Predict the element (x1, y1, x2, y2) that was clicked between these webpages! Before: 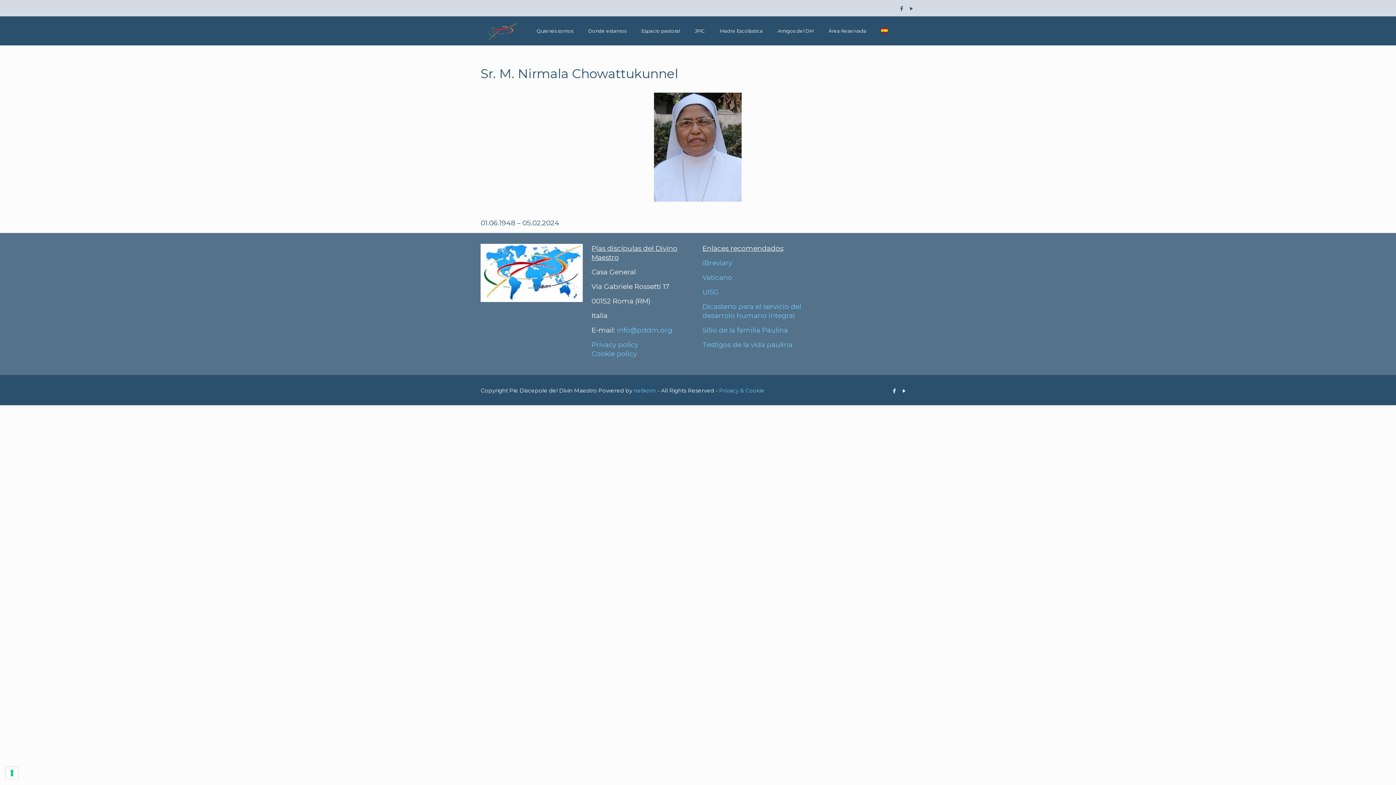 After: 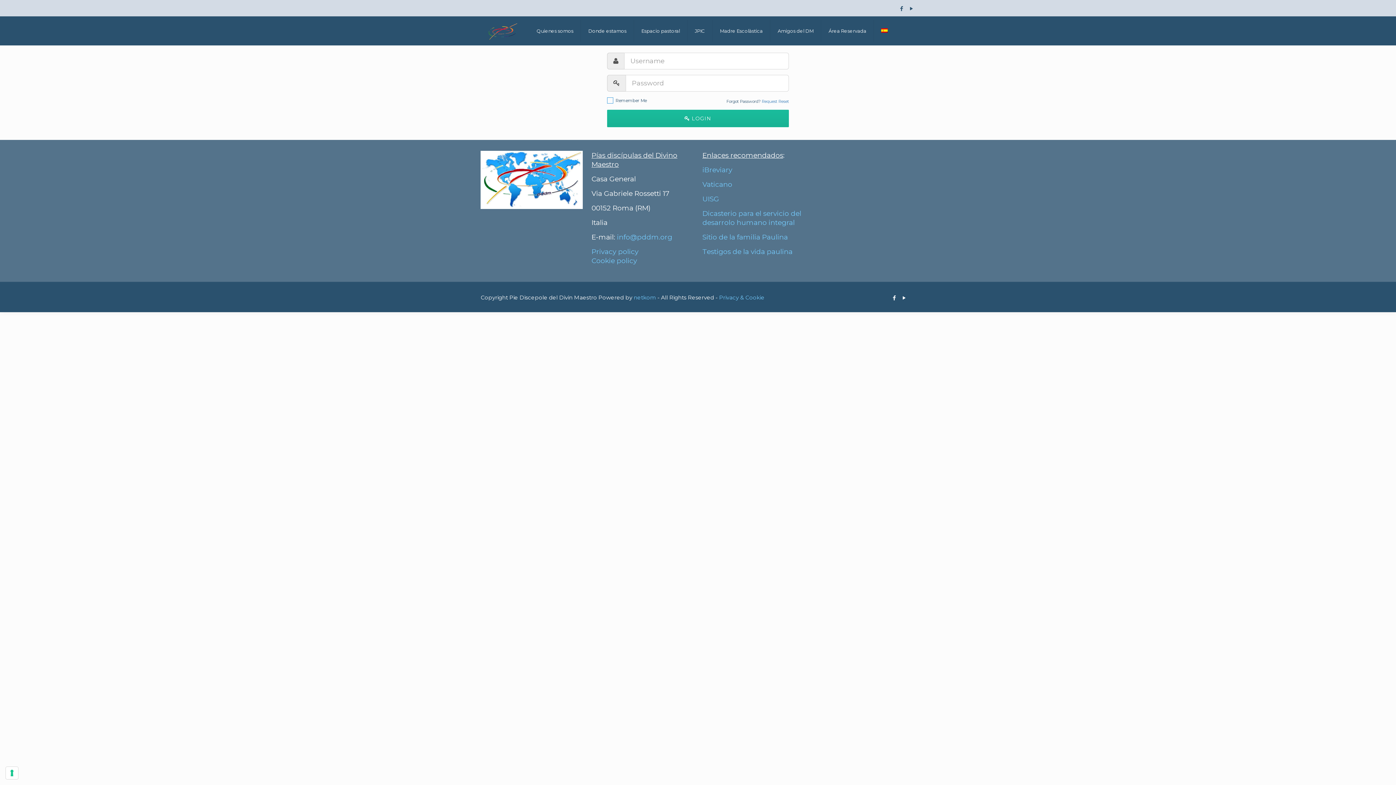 Action: bbox: (821, 16, 874, 45) label: Área Reservada